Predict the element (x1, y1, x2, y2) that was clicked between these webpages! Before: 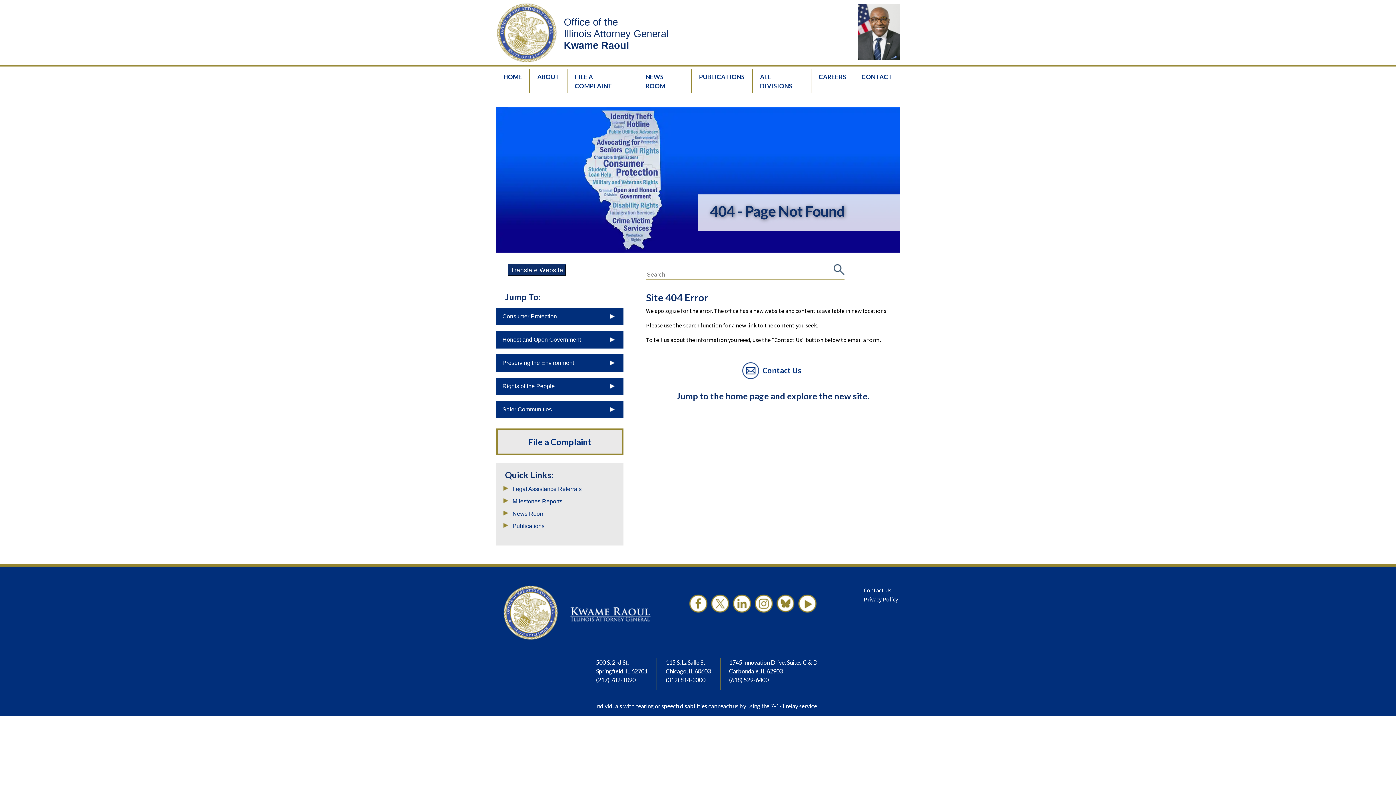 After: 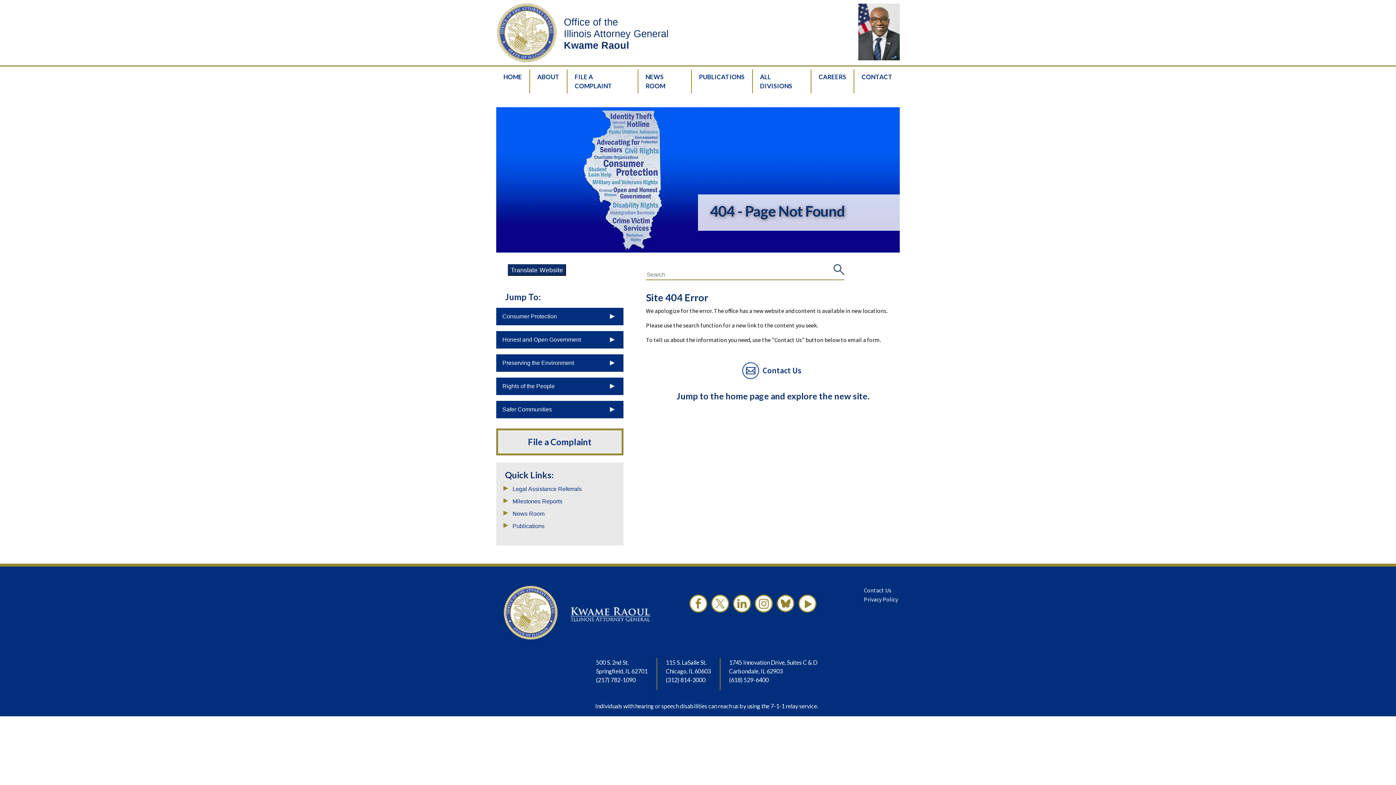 Action: bbox: (731, 593, 752, 633)